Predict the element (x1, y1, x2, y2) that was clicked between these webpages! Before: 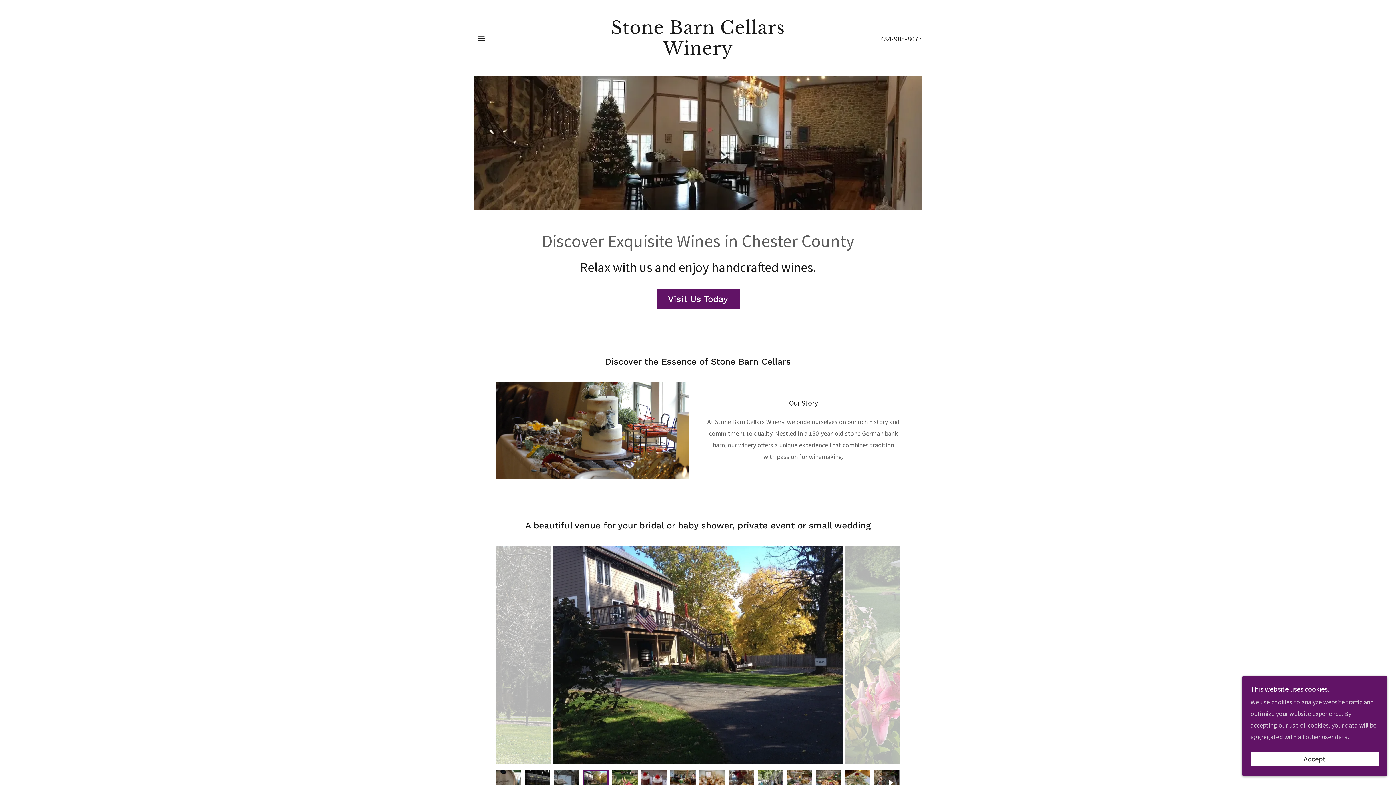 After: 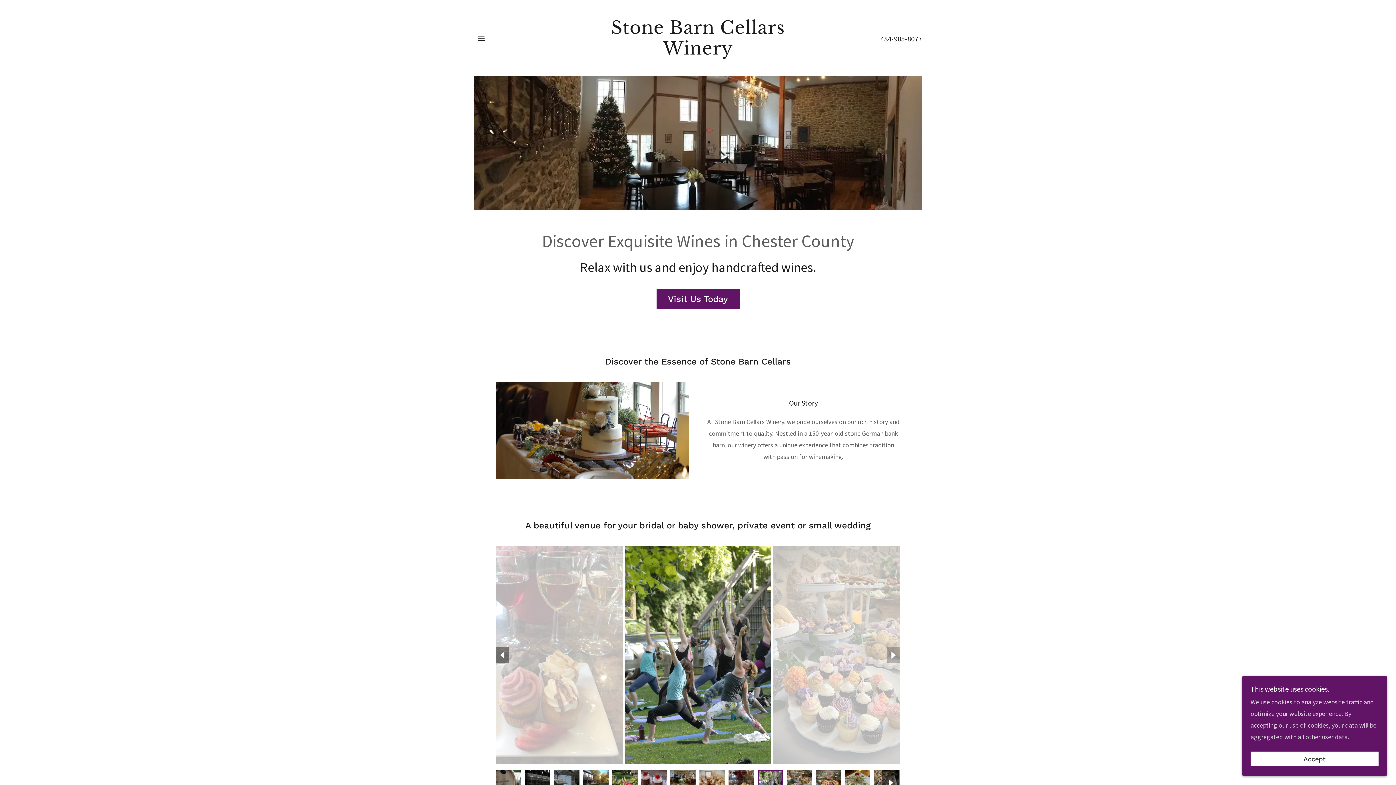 Action: bbox: (496, 647, 509, 663)